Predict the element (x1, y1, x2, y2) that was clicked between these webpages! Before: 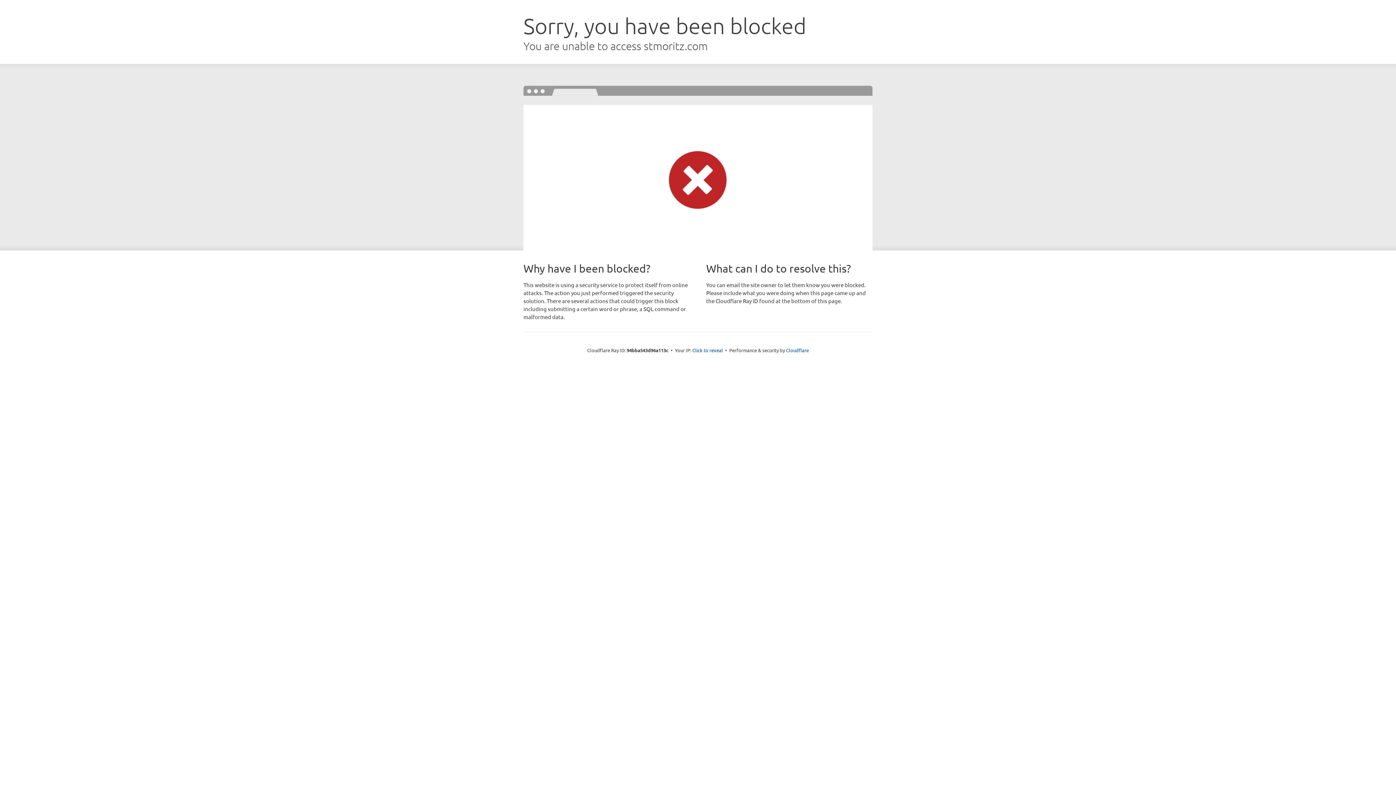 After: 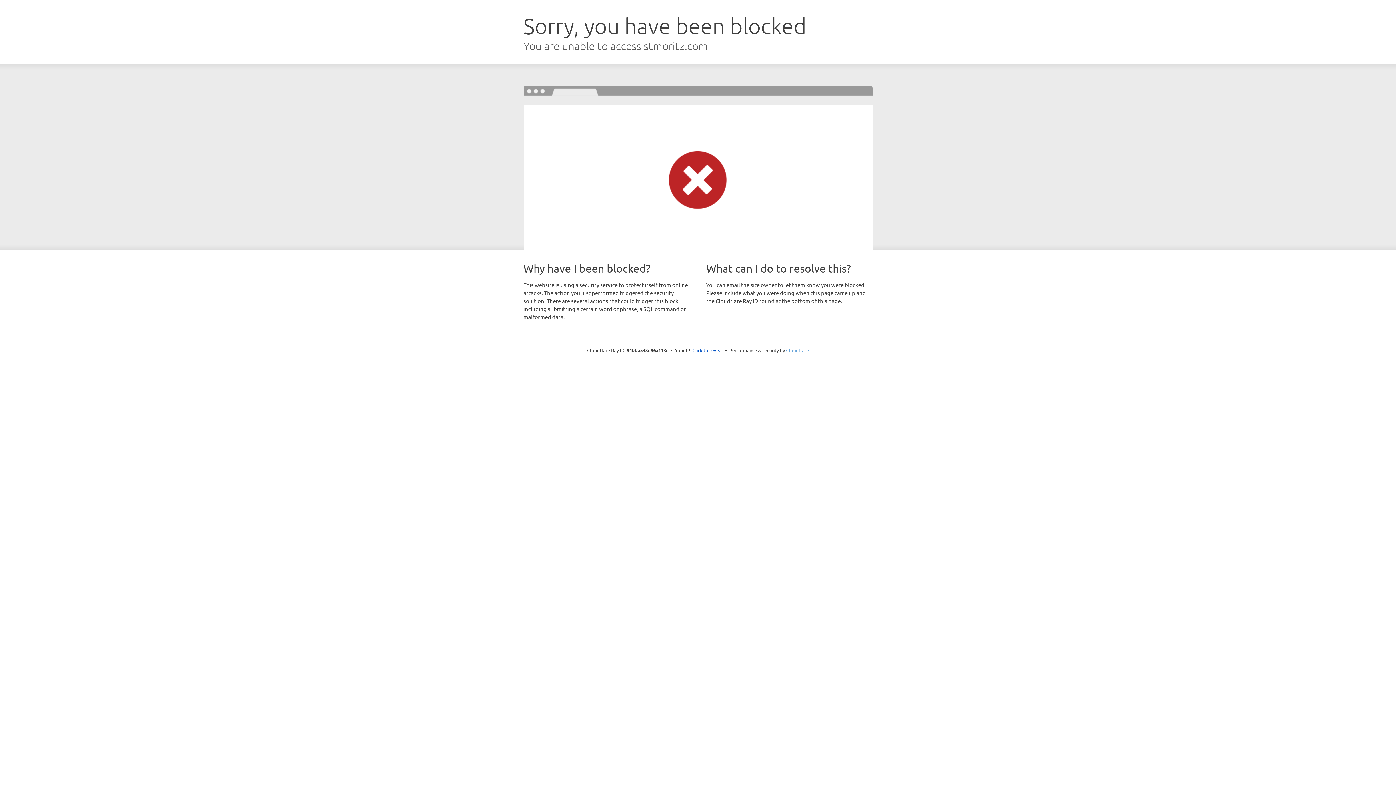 Action: bbox: (786, 347, 809, 353) label: Cloudflare